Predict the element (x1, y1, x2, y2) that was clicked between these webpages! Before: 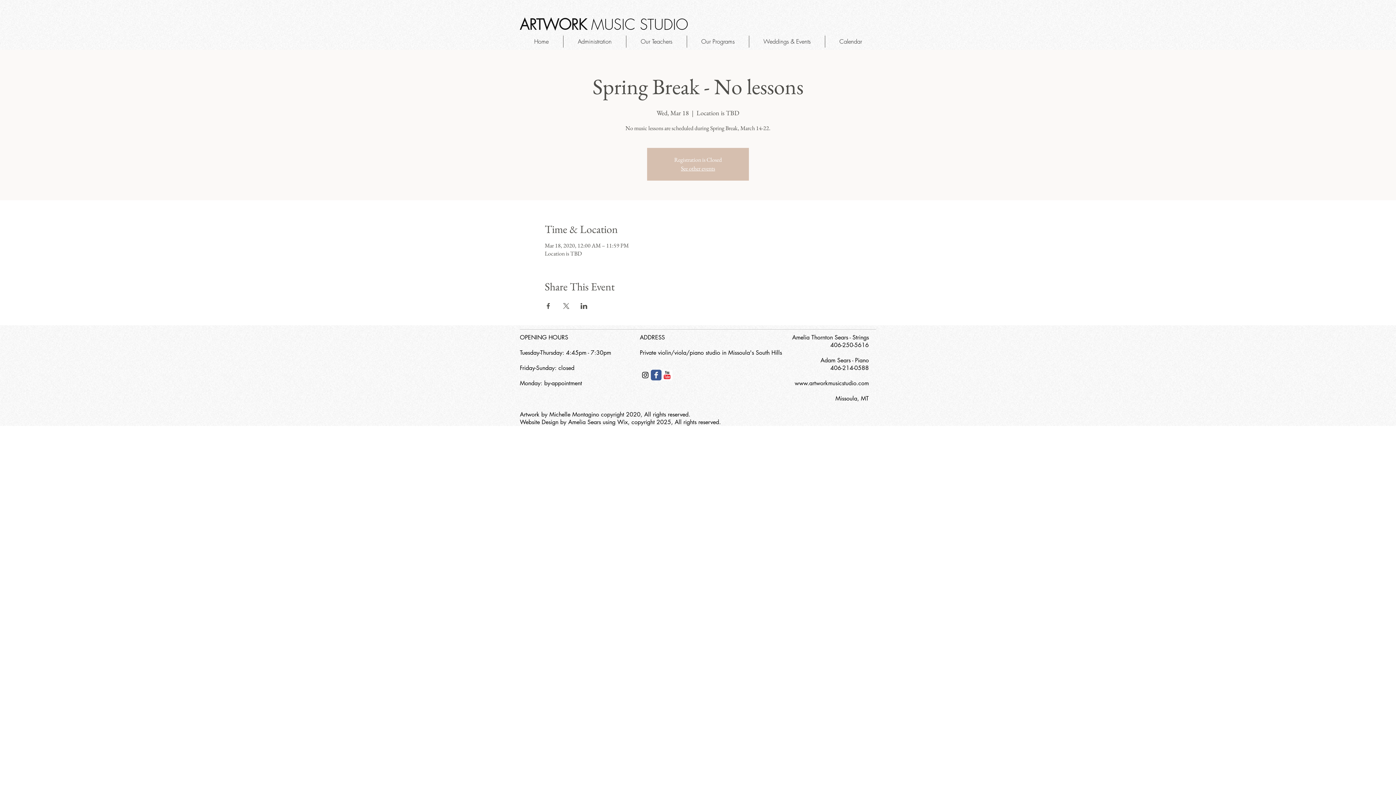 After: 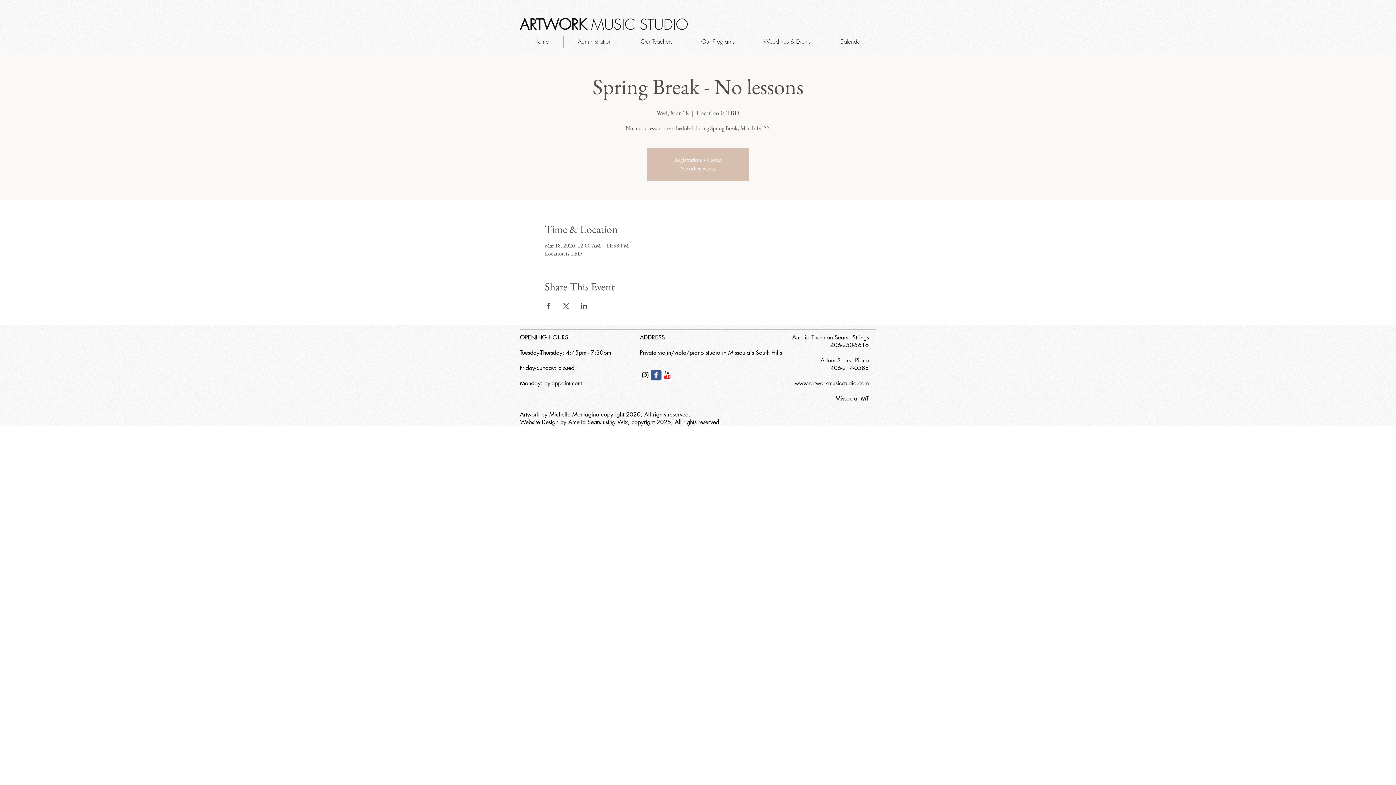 Action: bbox: (580, 303, 587, 309) label: Share event on LinkedIn